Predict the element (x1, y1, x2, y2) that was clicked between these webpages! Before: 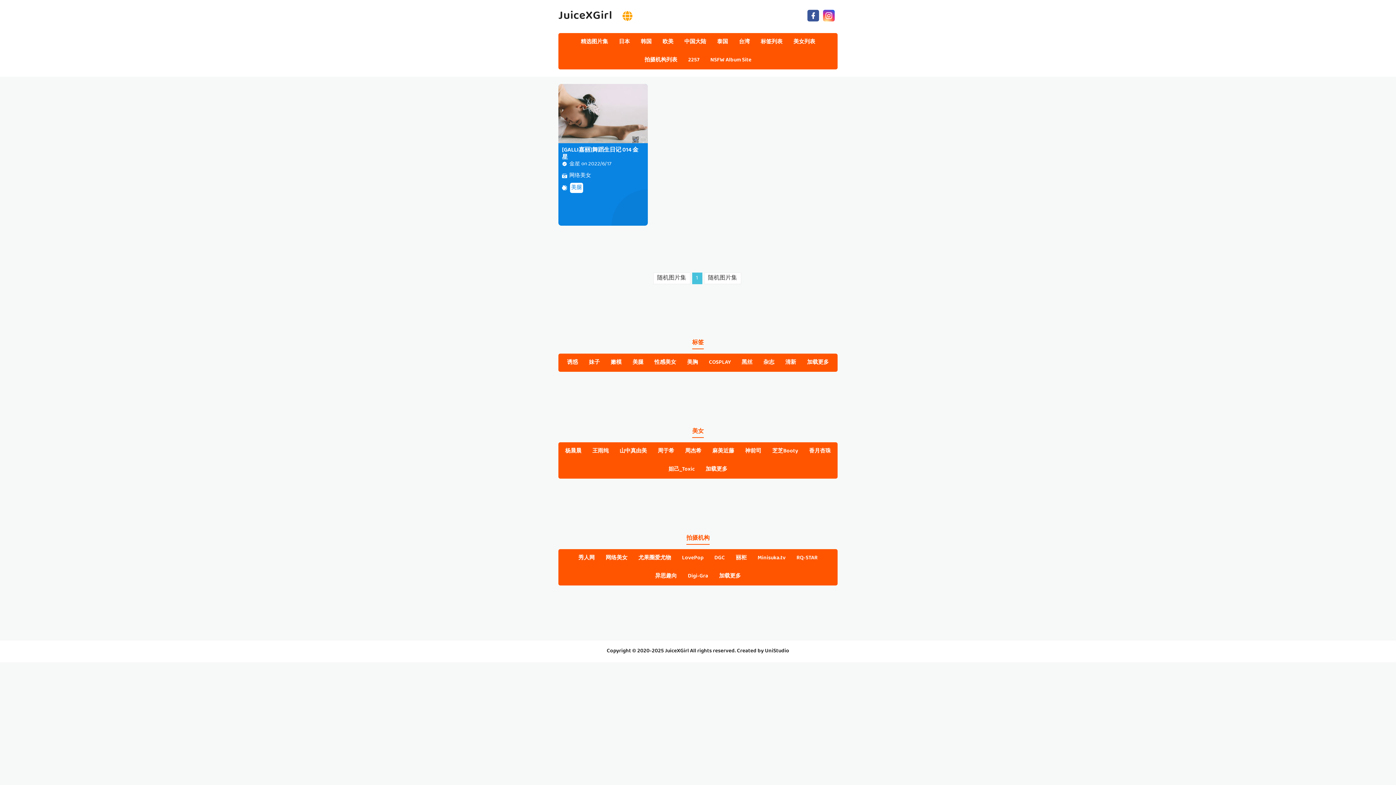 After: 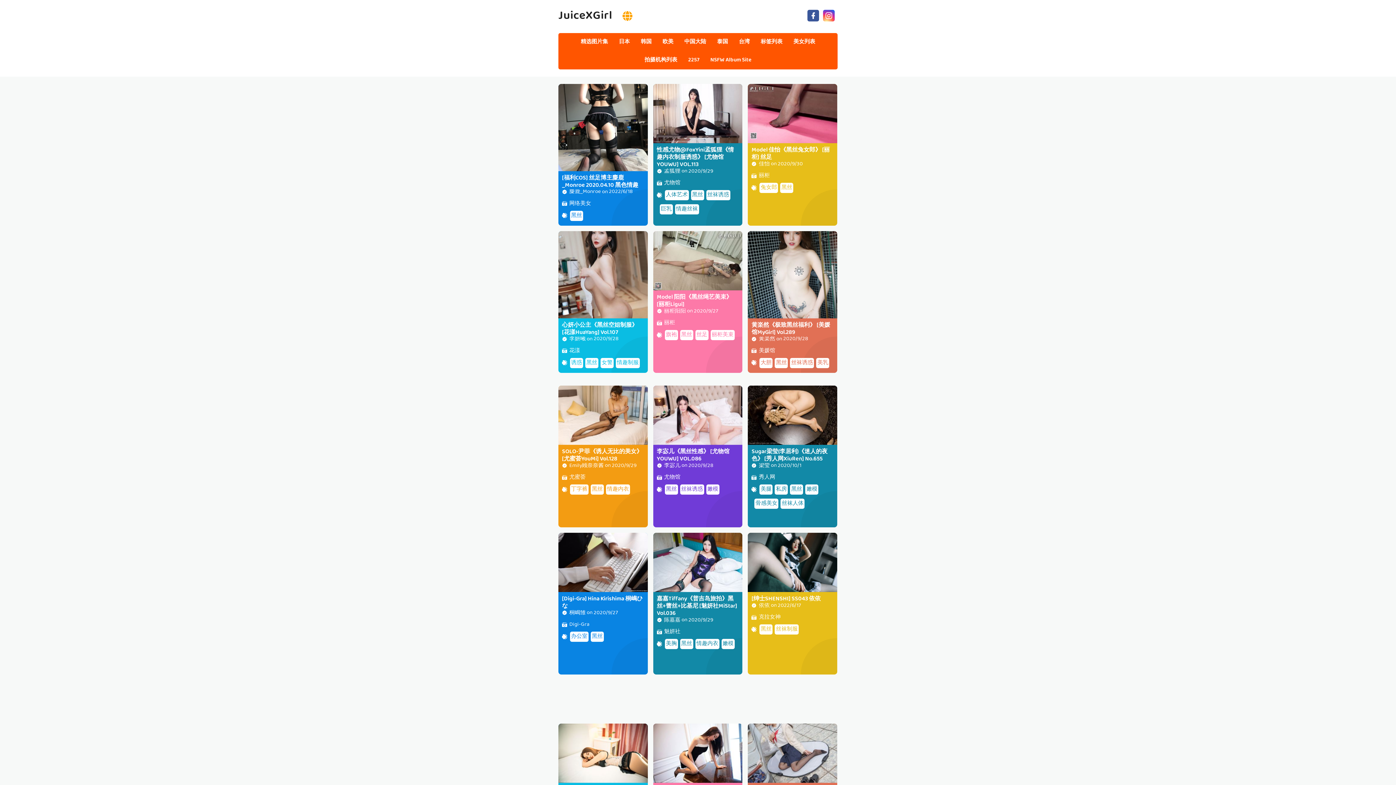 Action: bbox: (736, 353, 758, 371) label: 黑丝